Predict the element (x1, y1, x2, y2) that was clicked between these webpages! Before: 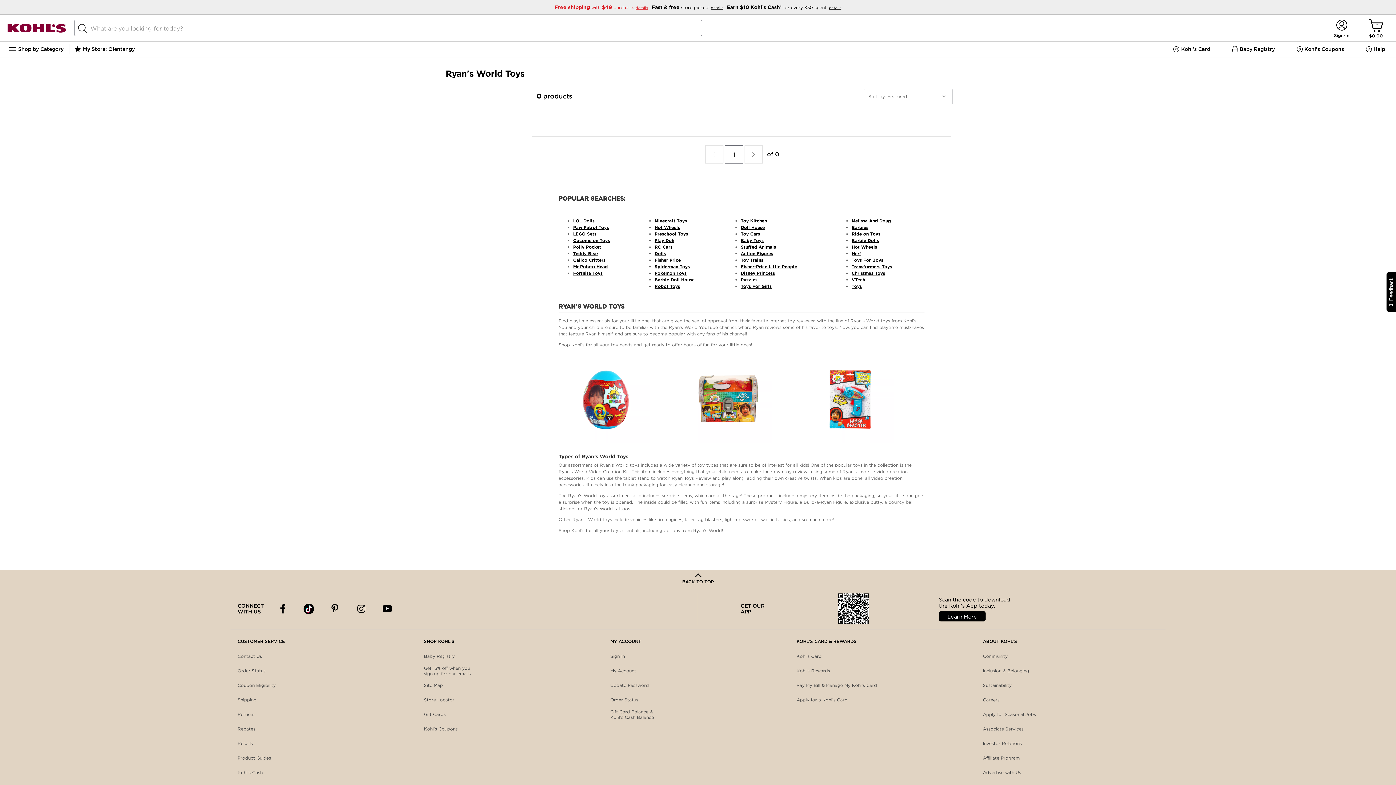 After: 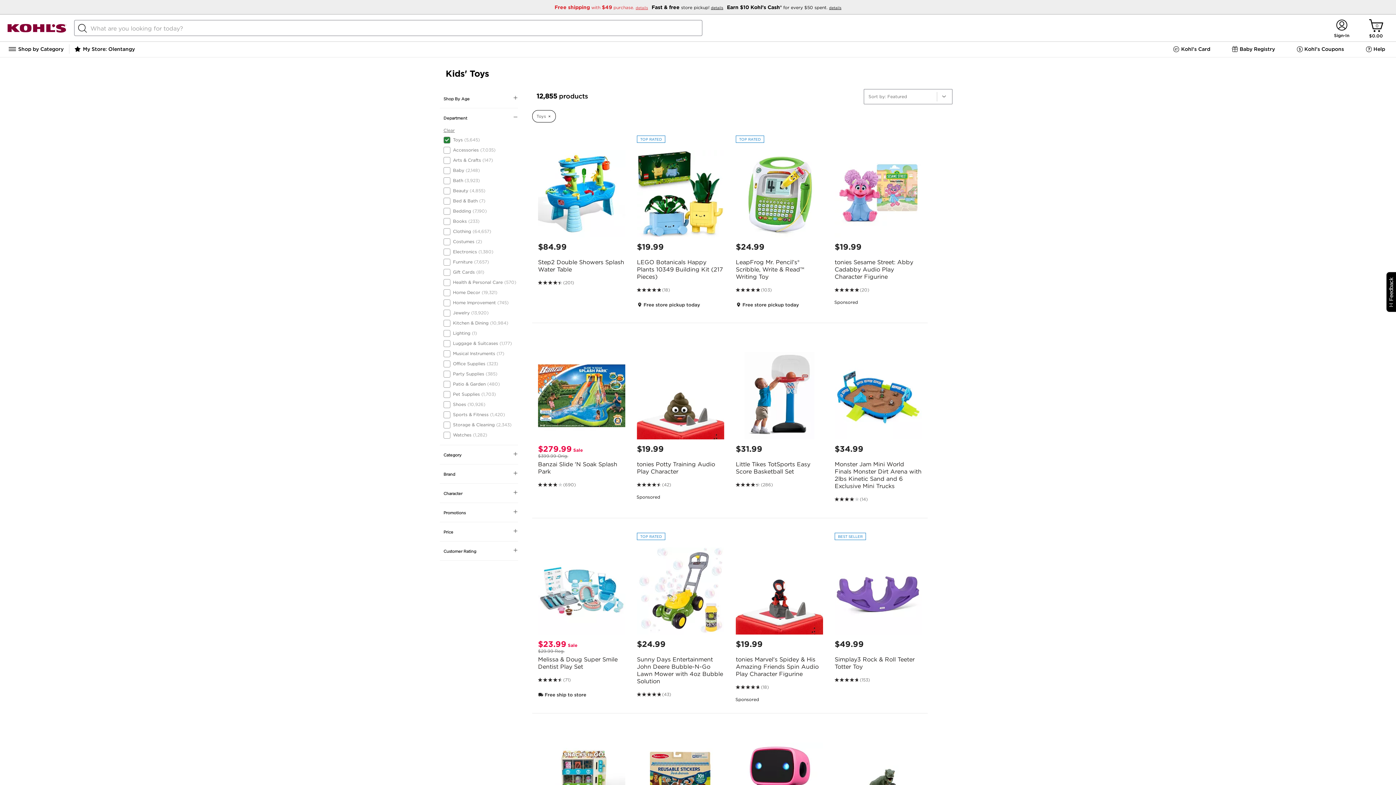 Action: label: Toys bbox: (851, 283, 862, 289)